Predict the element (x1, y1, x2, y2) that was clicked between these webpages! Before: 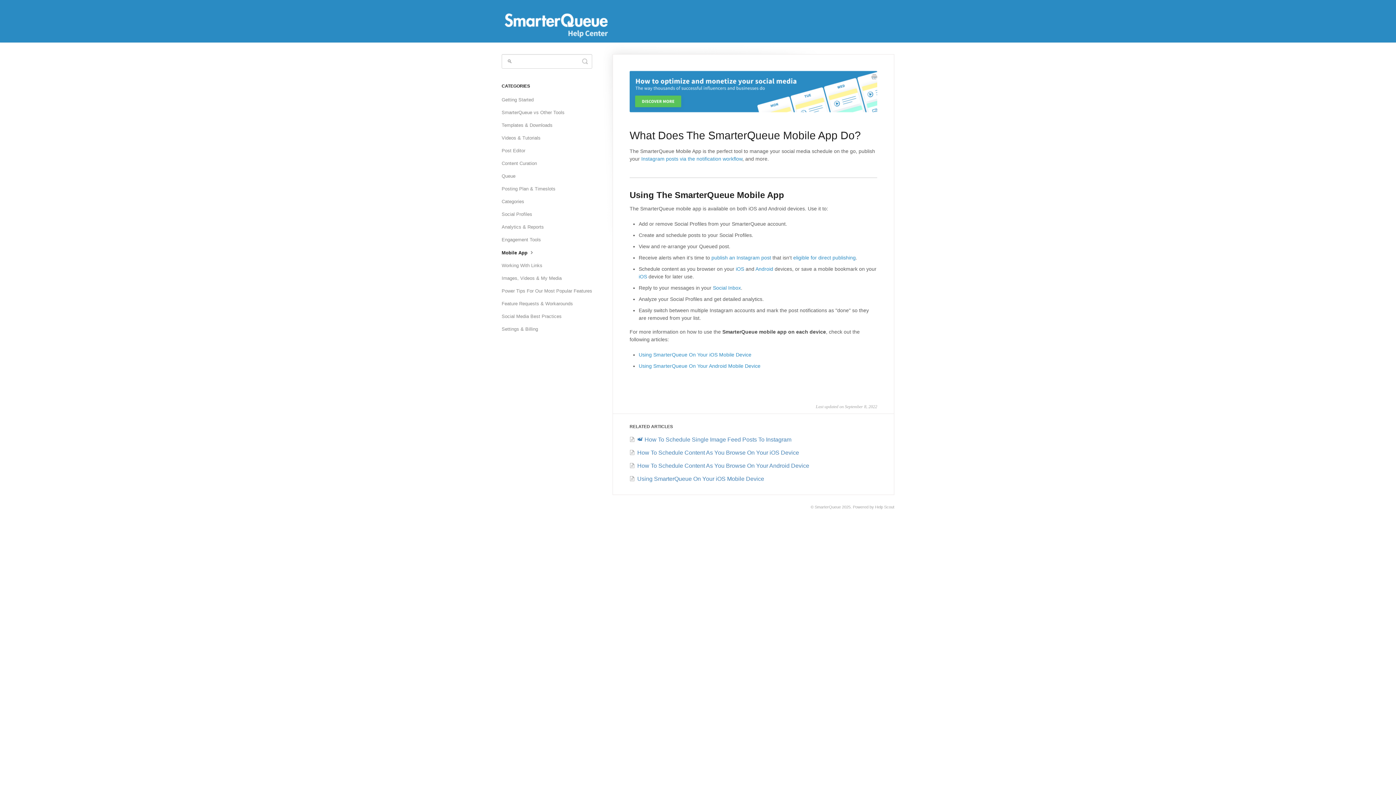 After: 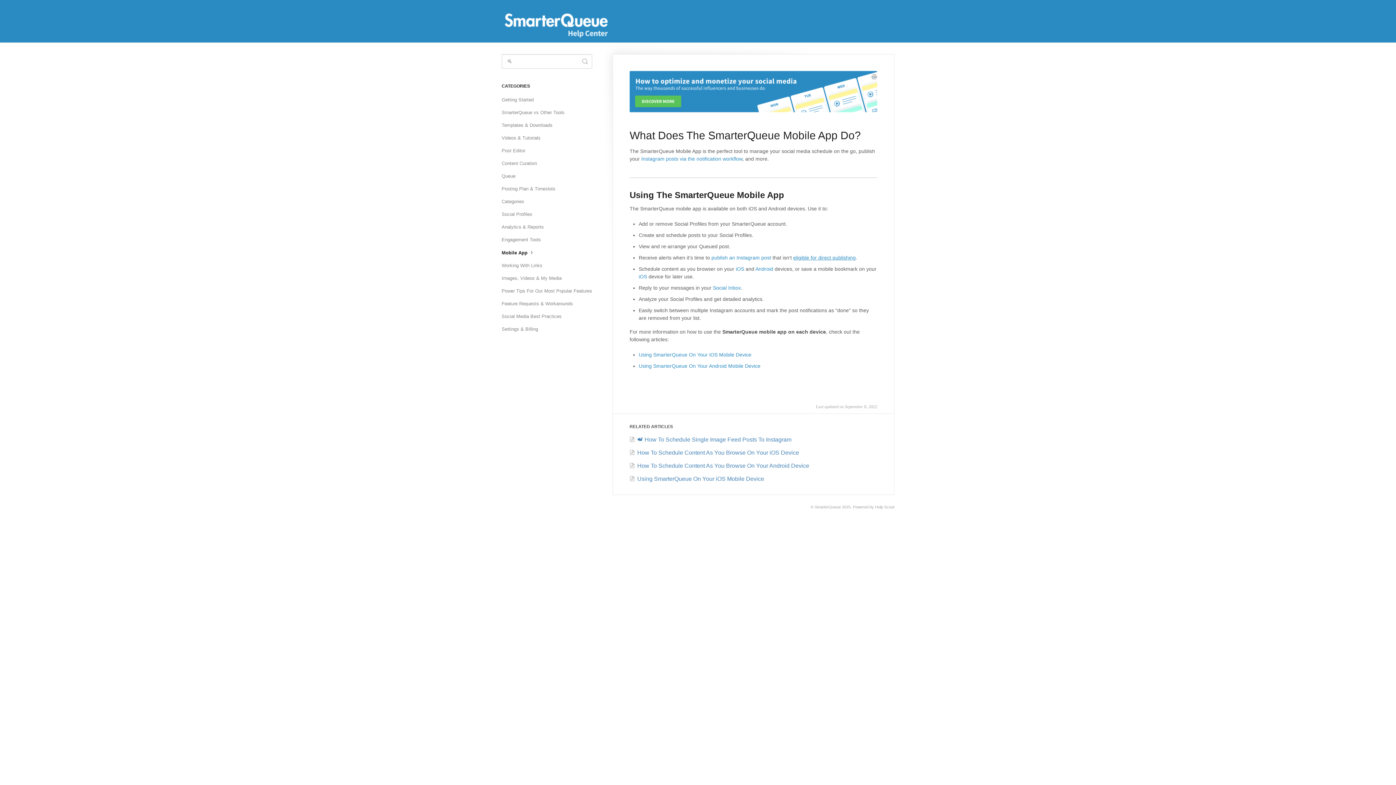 Action: label: eligible for direct publishing bbox: (793, 255, 855, 260)